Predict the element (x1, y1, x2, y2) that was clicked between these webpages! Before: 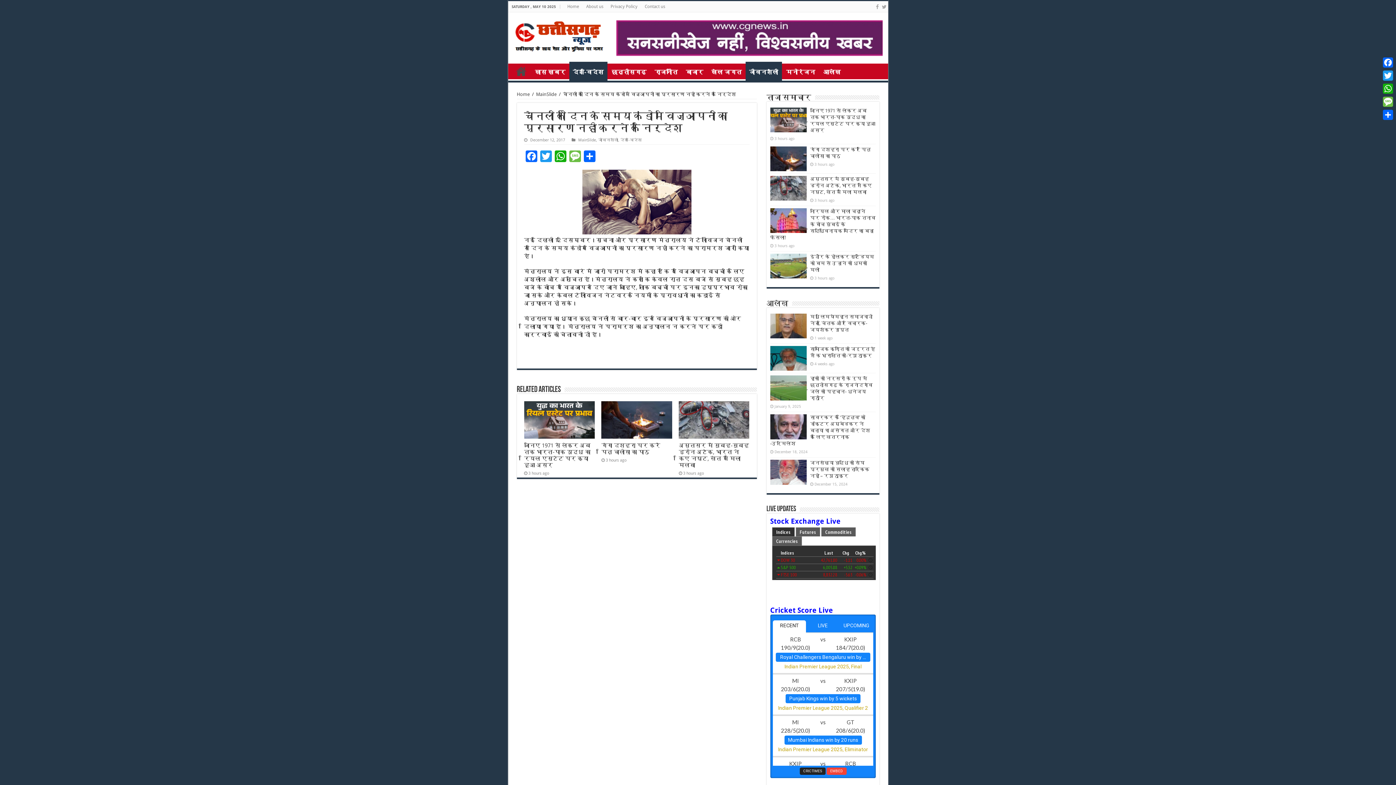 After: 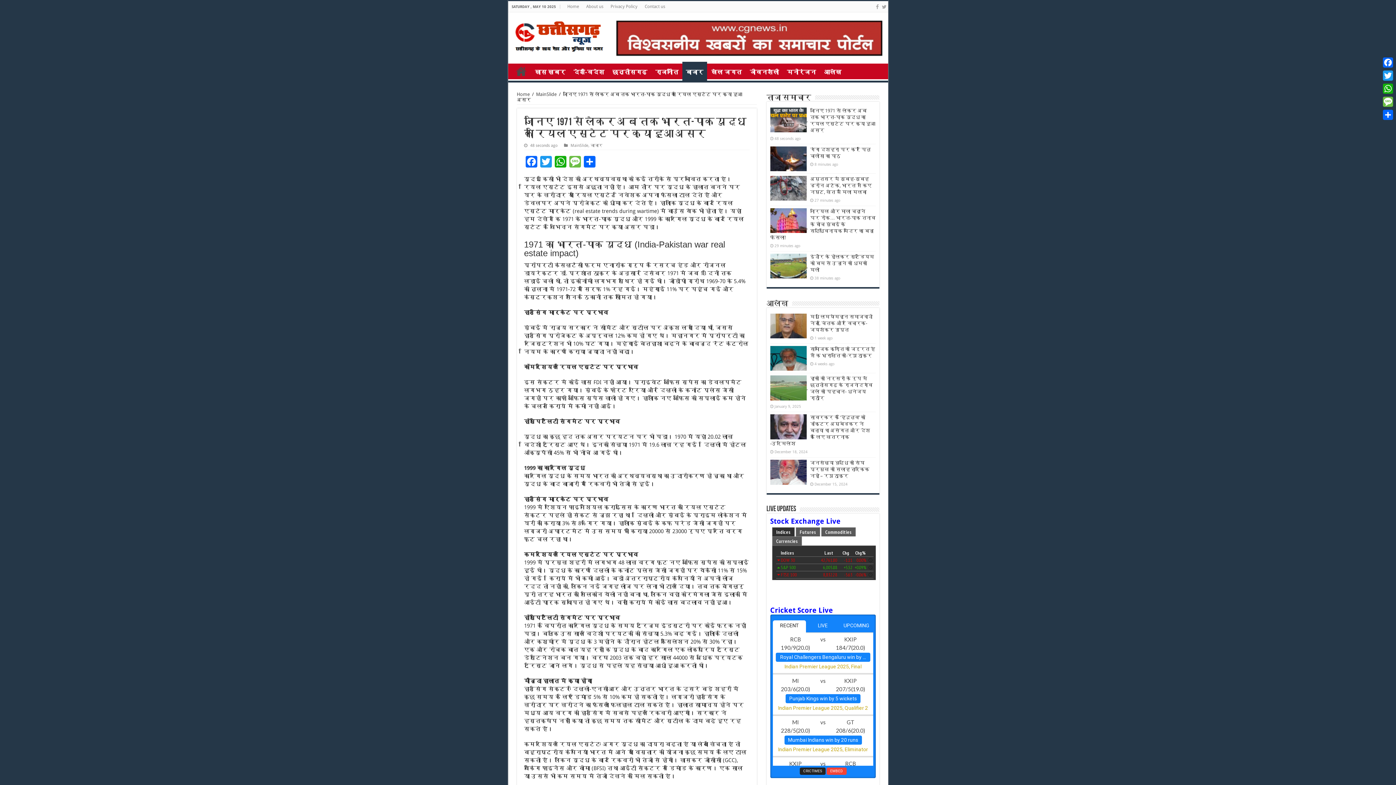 Action: bbox: (524, 401, 594, 438) label:  